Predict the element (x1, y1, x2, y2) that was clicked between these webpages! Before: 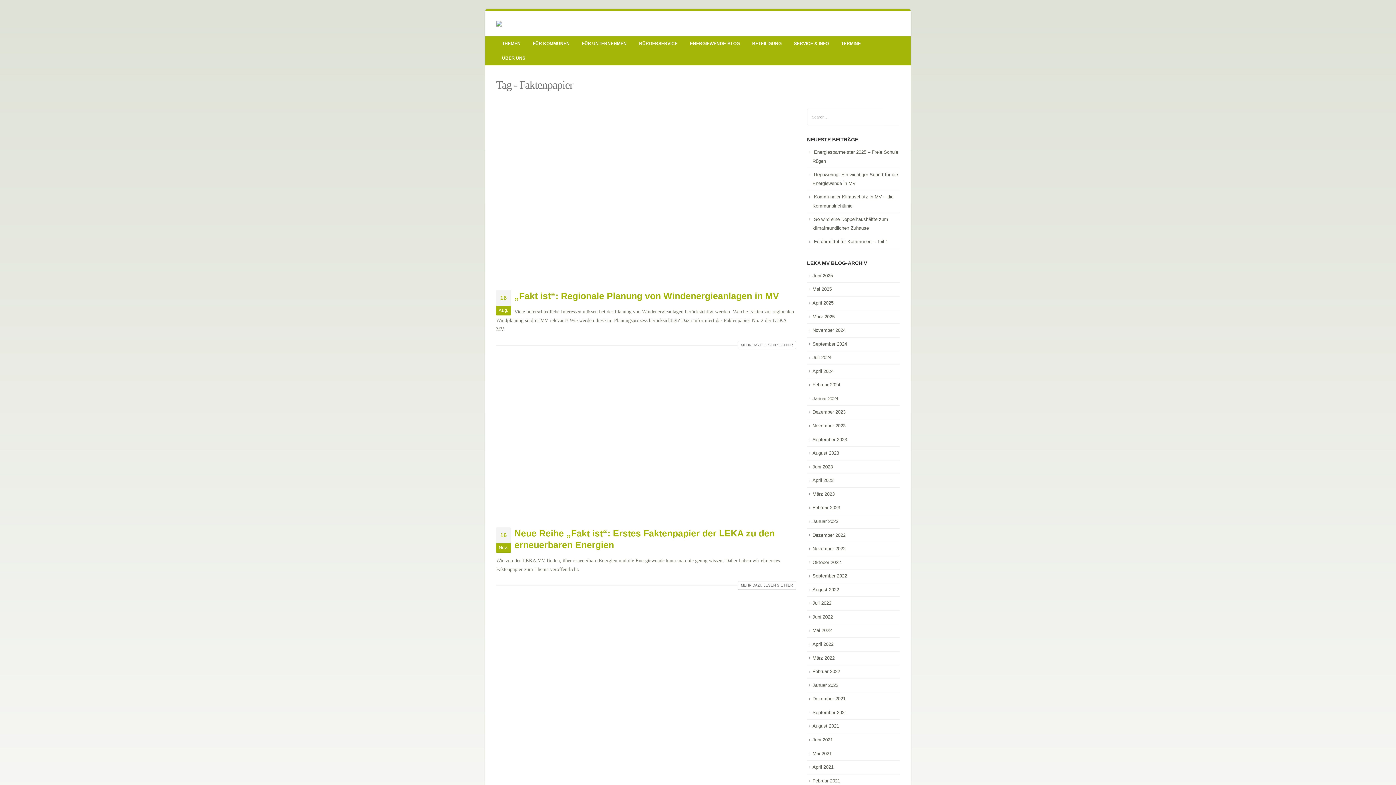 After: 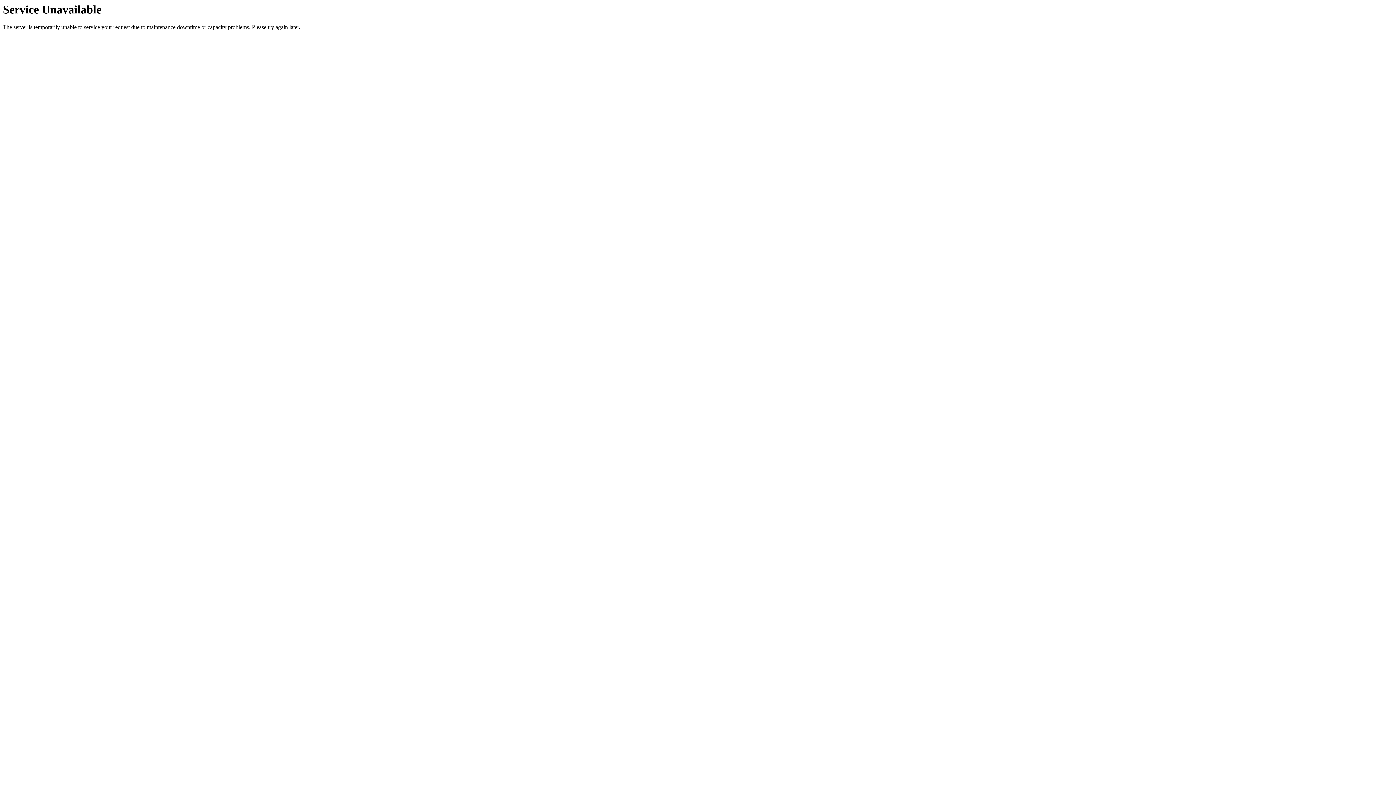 Action: bbox: (812, 518, 838, 524) label: Januar 2023